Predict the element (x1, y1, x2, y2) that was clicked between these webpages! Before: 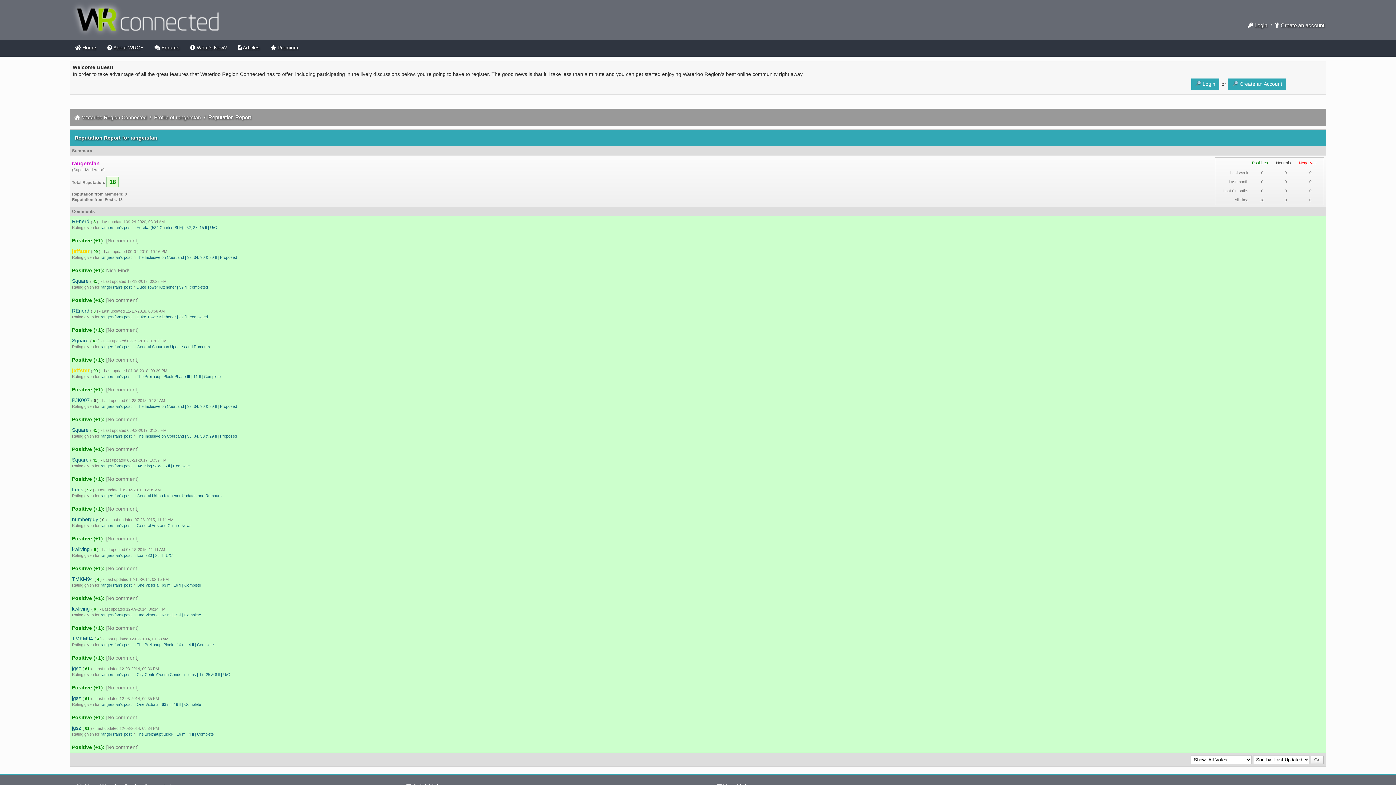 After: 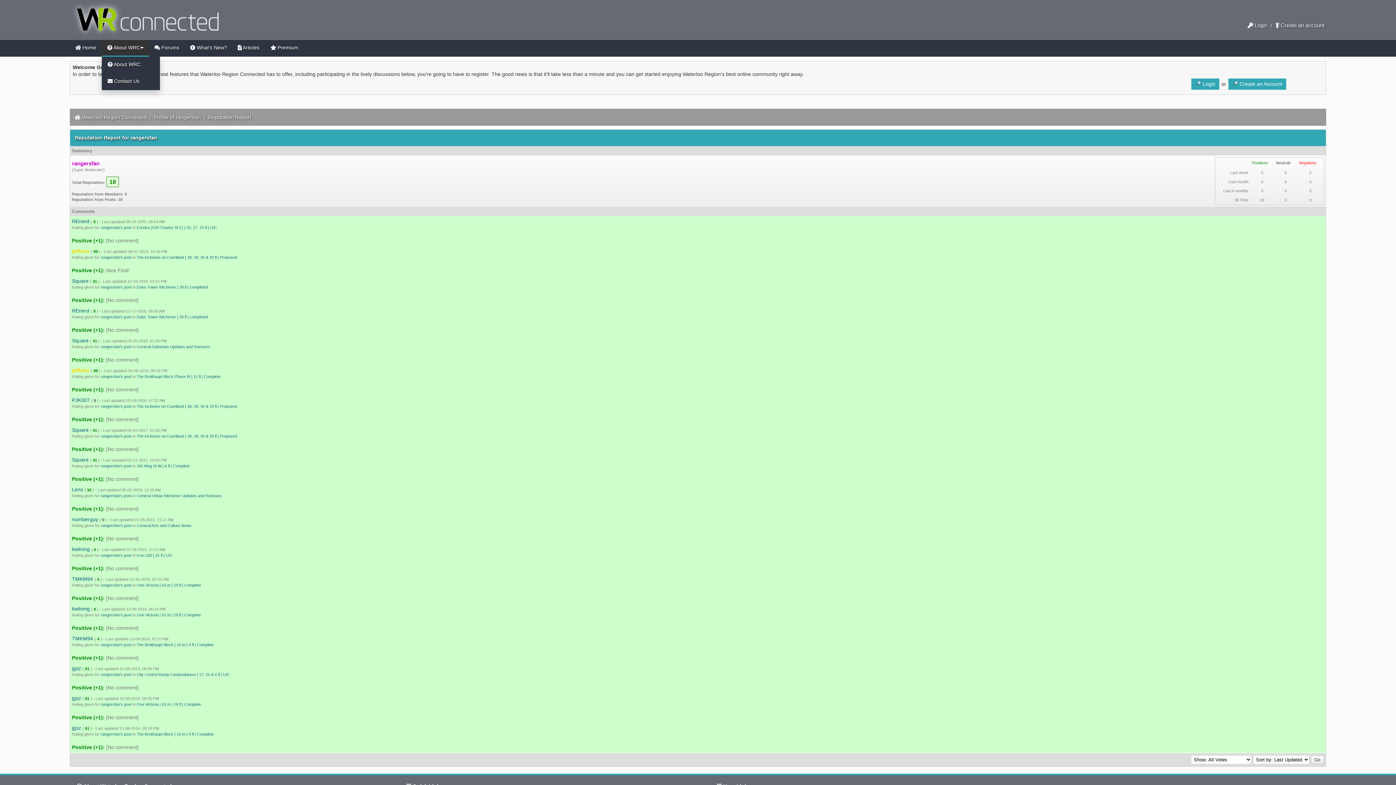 Action: label:  About WRC bbox: (101, 40, 148, 56)